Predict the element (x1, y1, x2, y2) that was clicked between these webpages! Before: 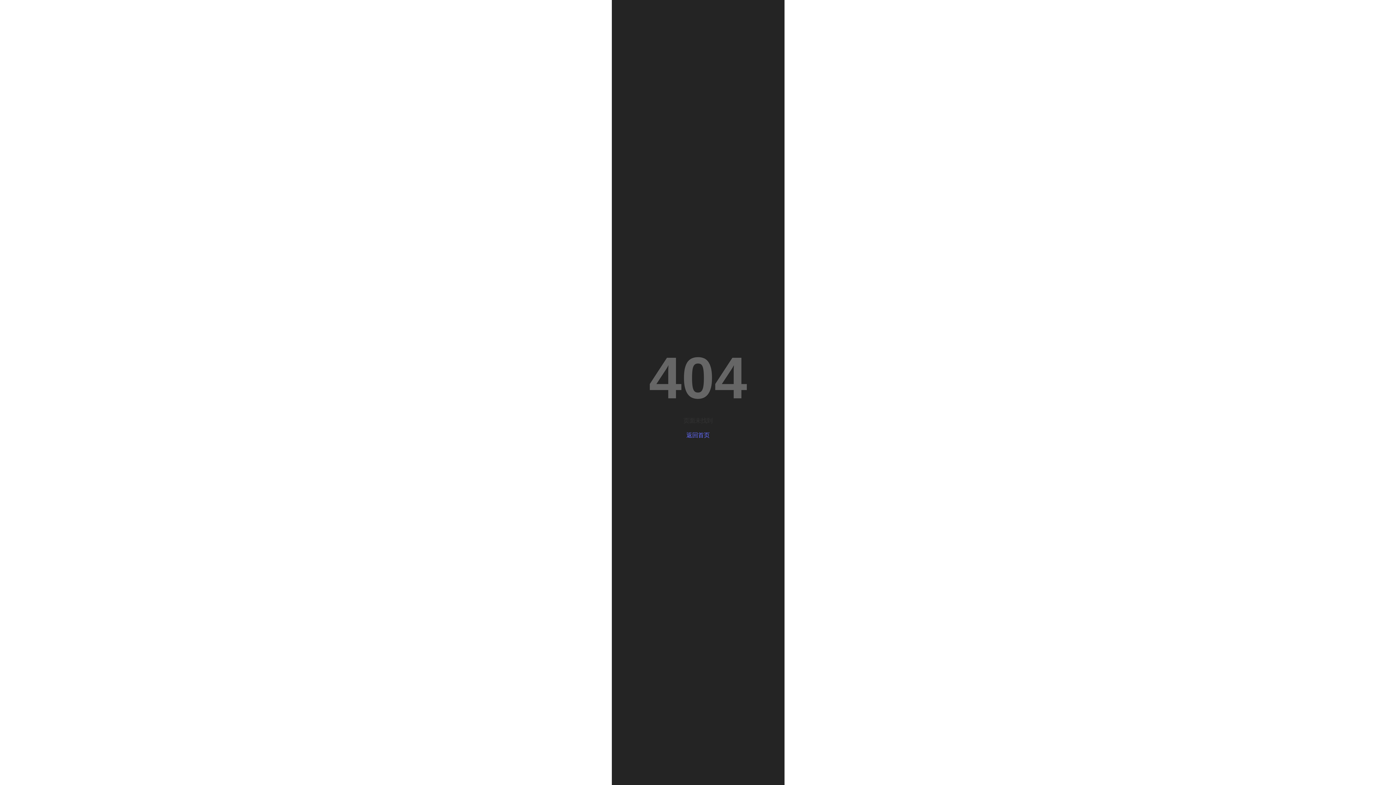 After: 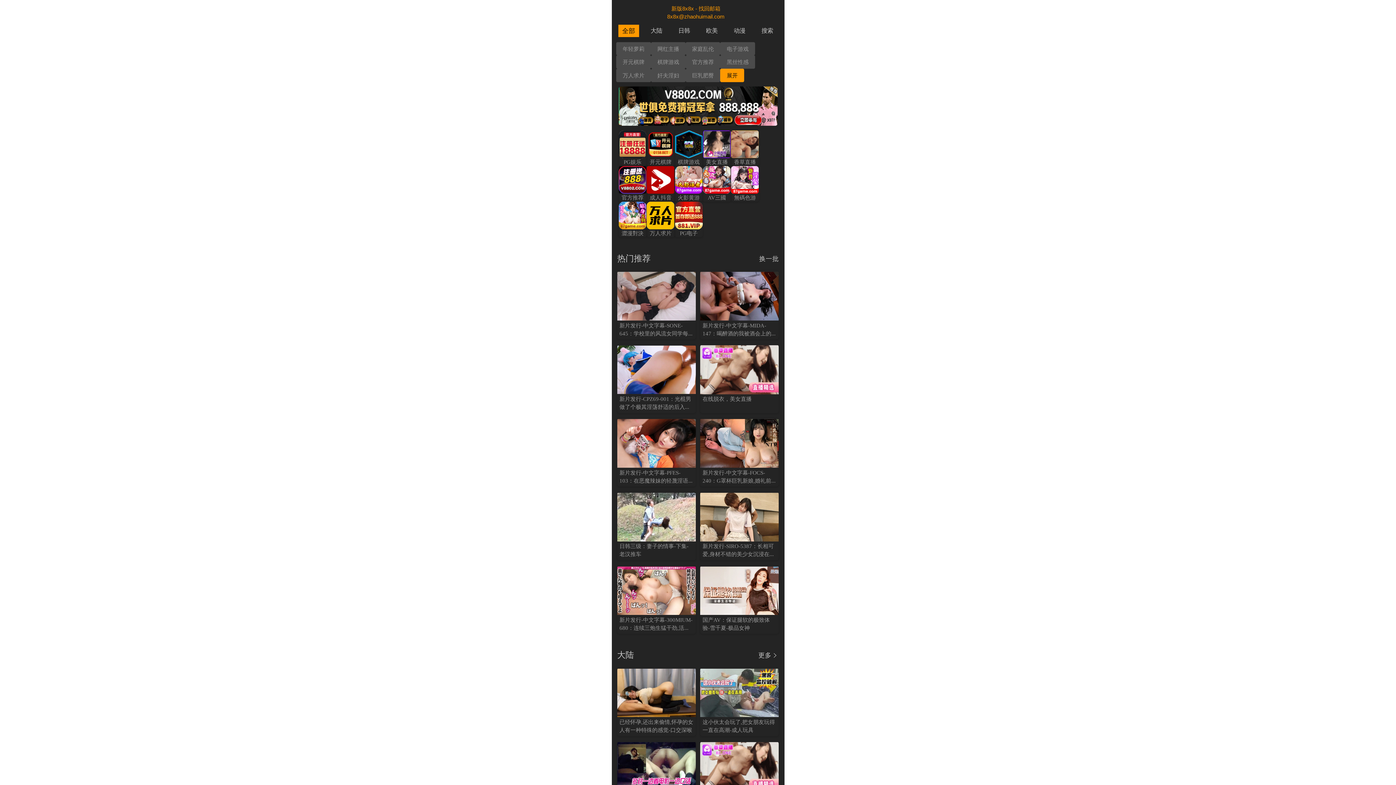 Action: label: 返回首页 bbox: (626, 431, 769, 439)